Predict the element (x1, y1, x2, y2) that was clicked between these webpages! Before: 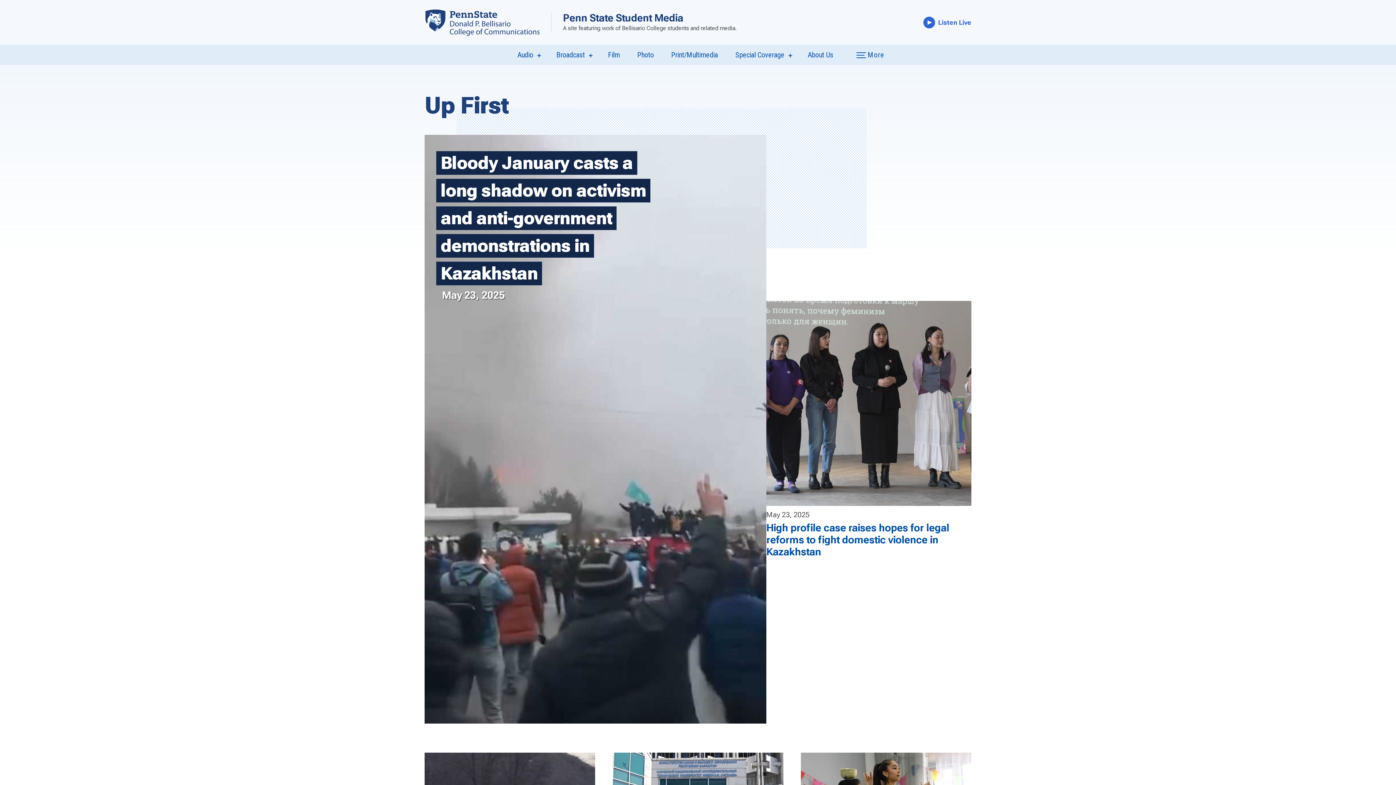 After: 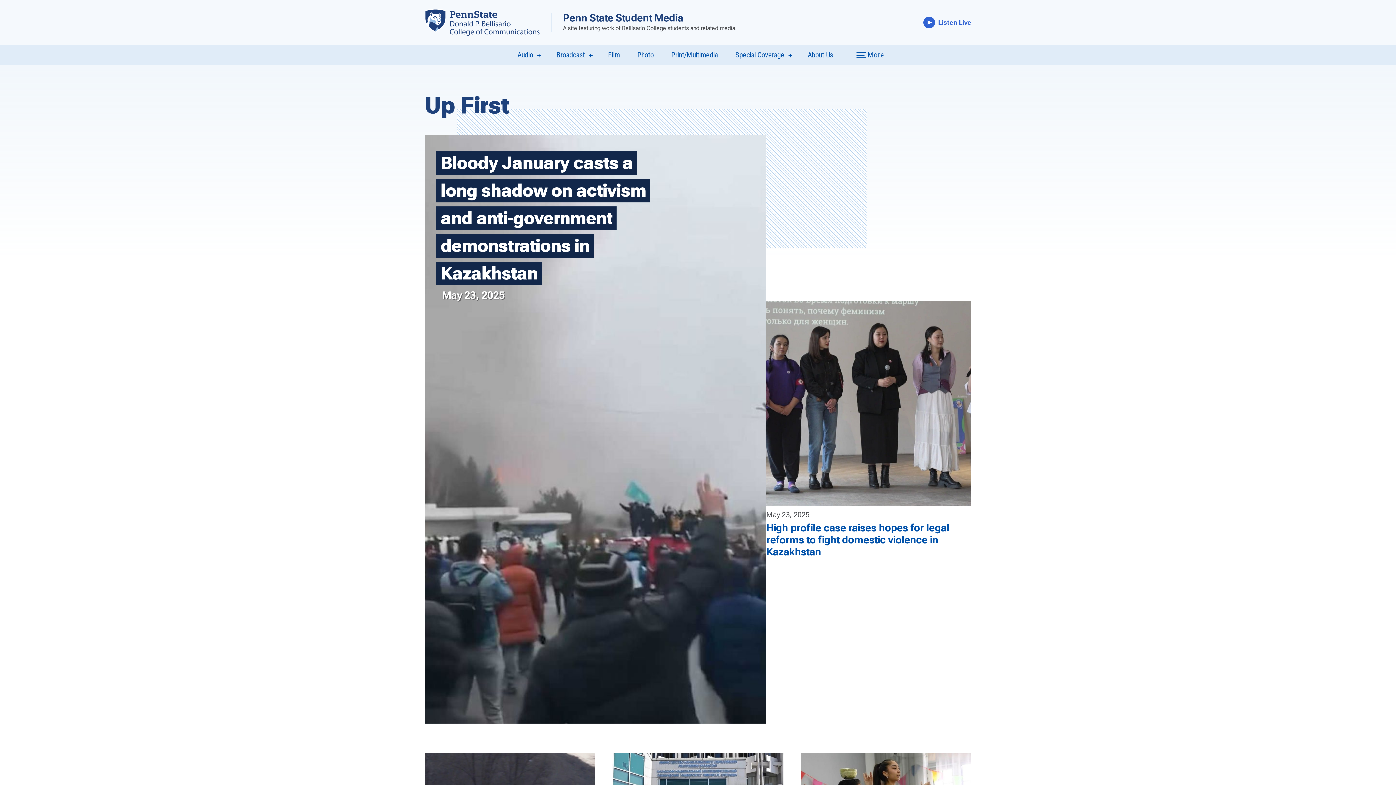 Action: bbox: (563, 12, 683, 24) label: Penn State Student Media